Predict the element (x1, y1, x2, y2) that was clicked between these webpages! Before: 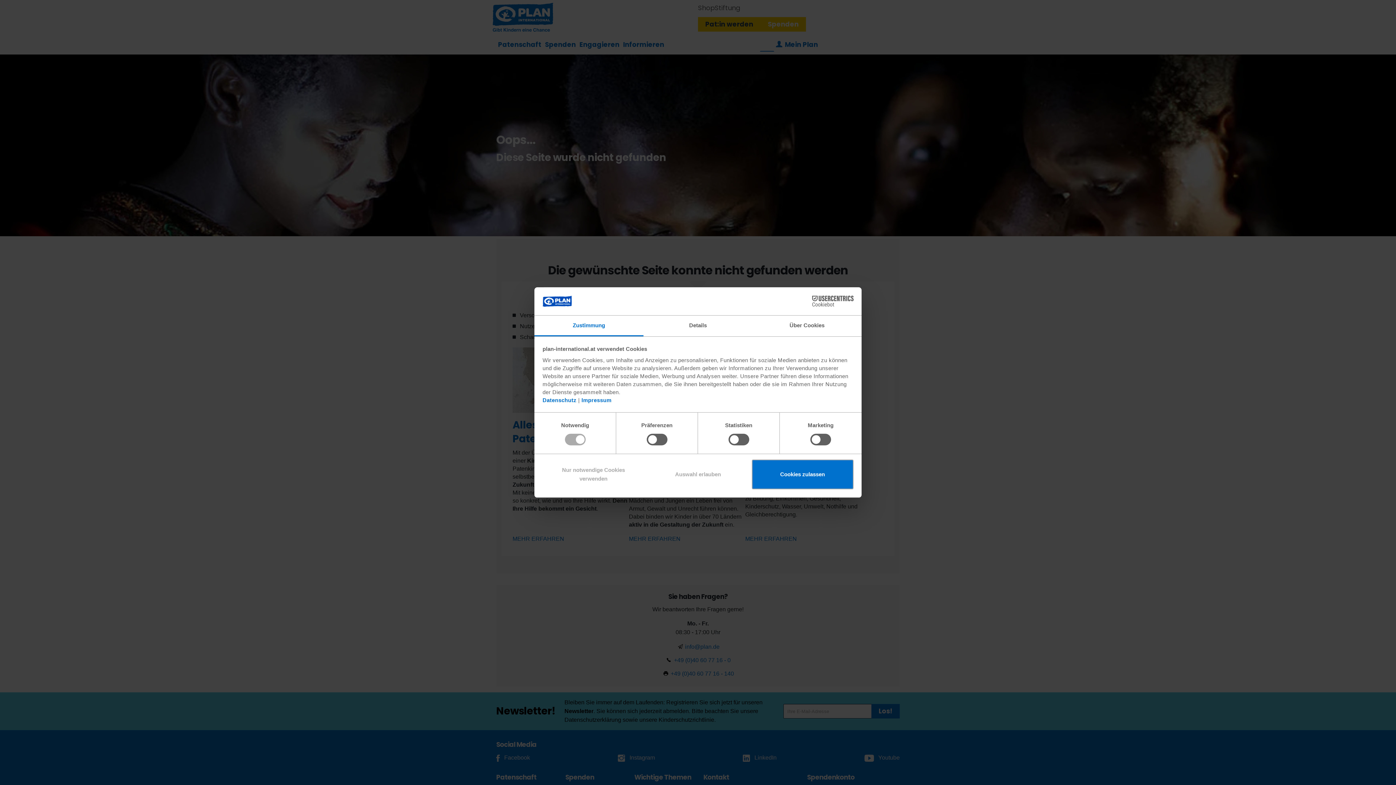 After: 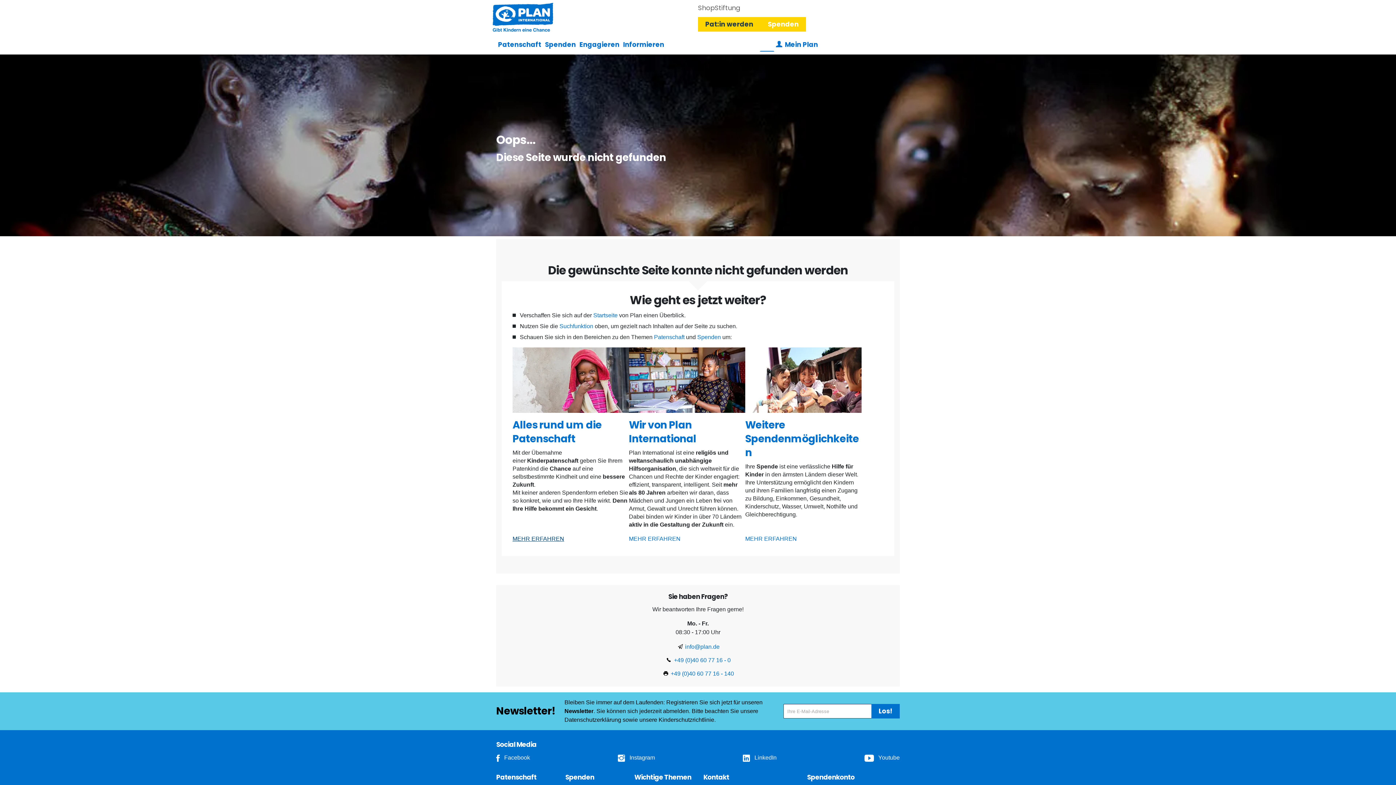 Action: label: Nur notwendige Cookies verwenden bbox: (542, 459, 644, 489)